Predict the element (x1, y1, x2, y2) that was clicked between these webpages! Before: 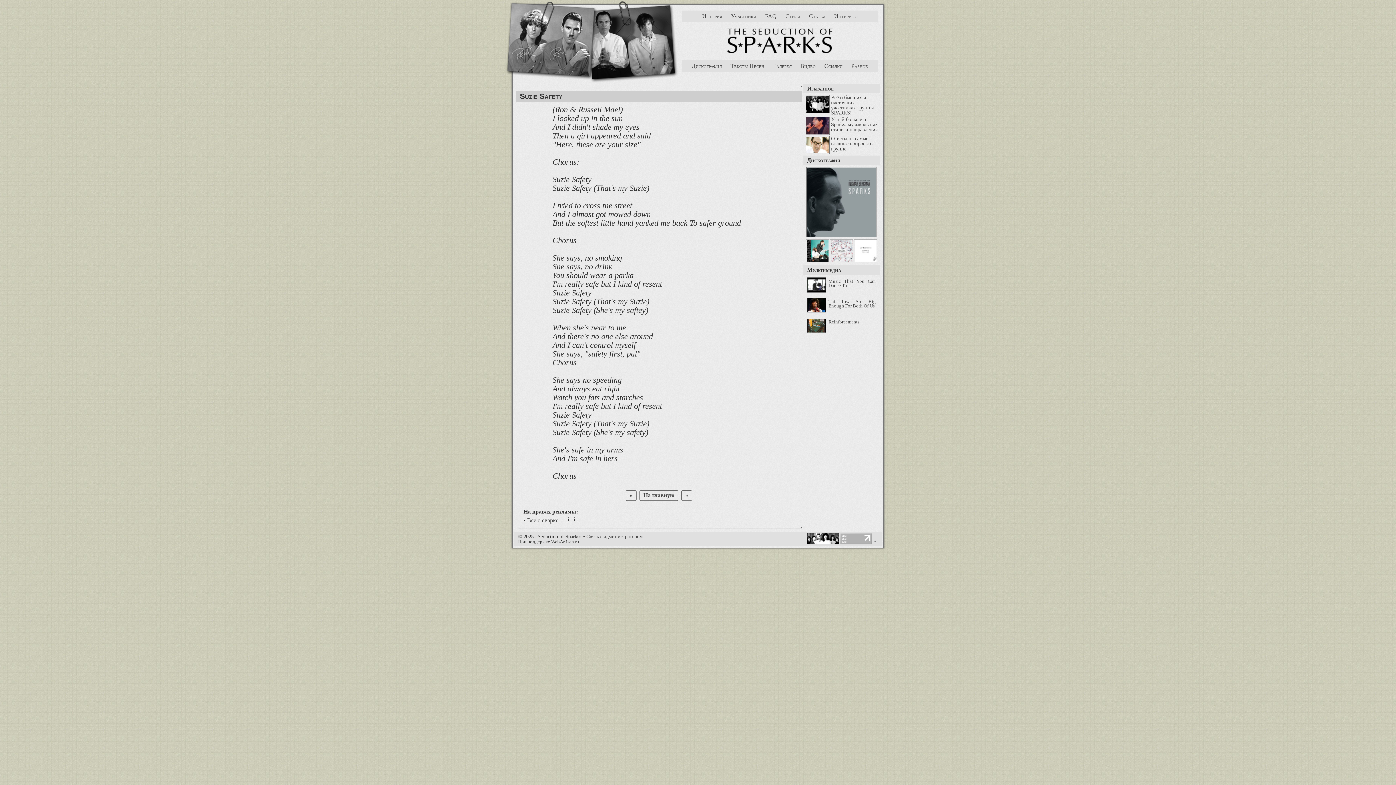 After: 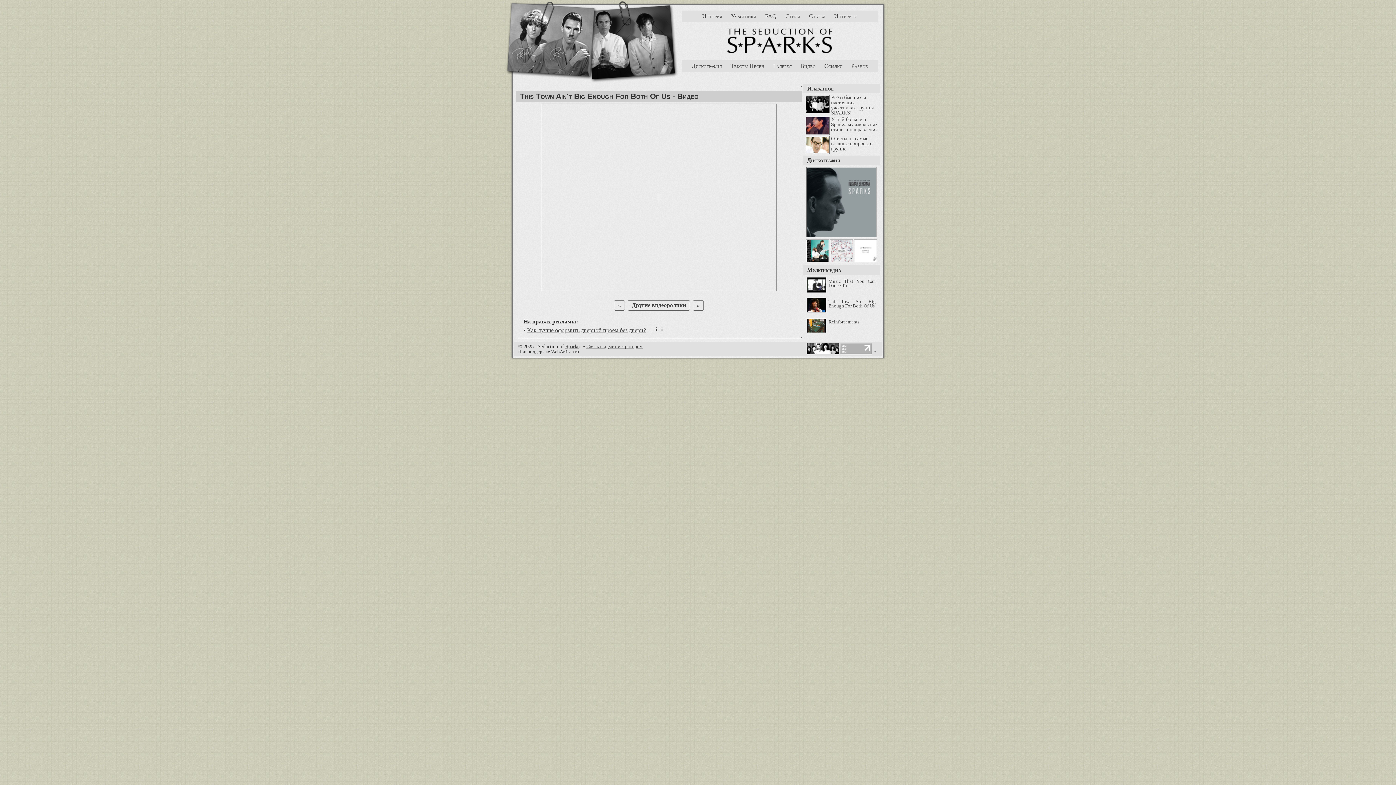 Action: bbox: (806, 297, 876, 316) label: This Town Ain't Big Enough For Both Of Us